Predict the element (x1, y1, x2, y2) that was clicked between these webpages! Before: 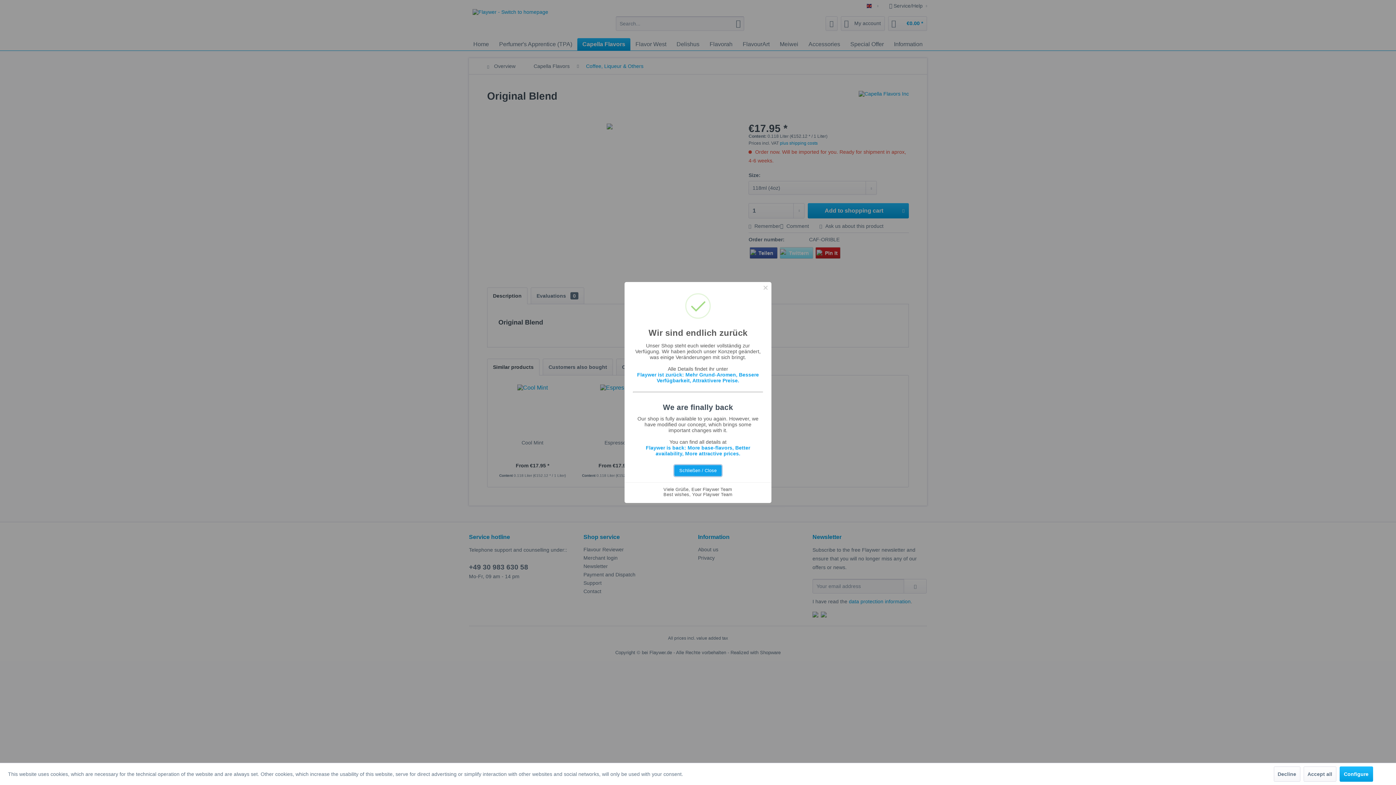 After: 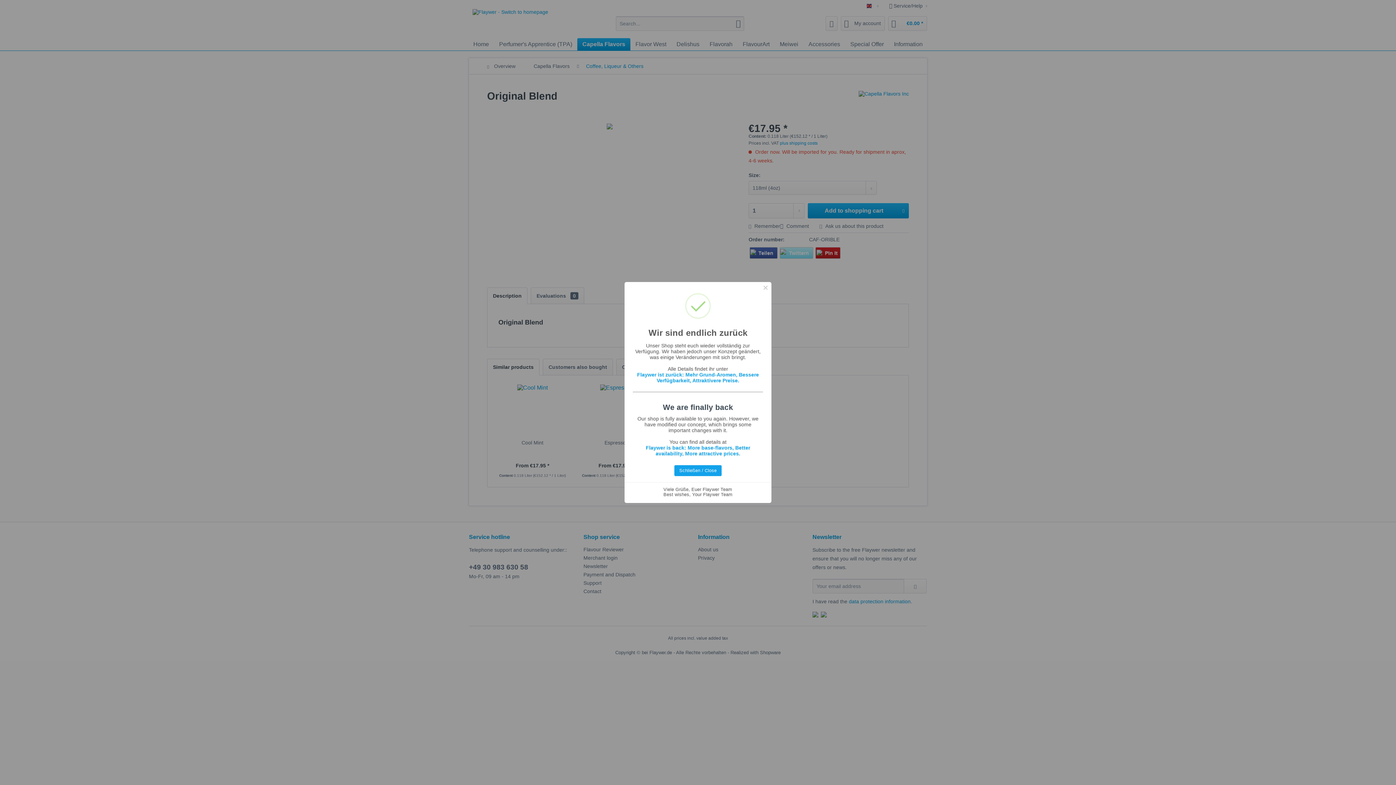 Action: bbox: (1274, 766, 1300, 782) label: Decline